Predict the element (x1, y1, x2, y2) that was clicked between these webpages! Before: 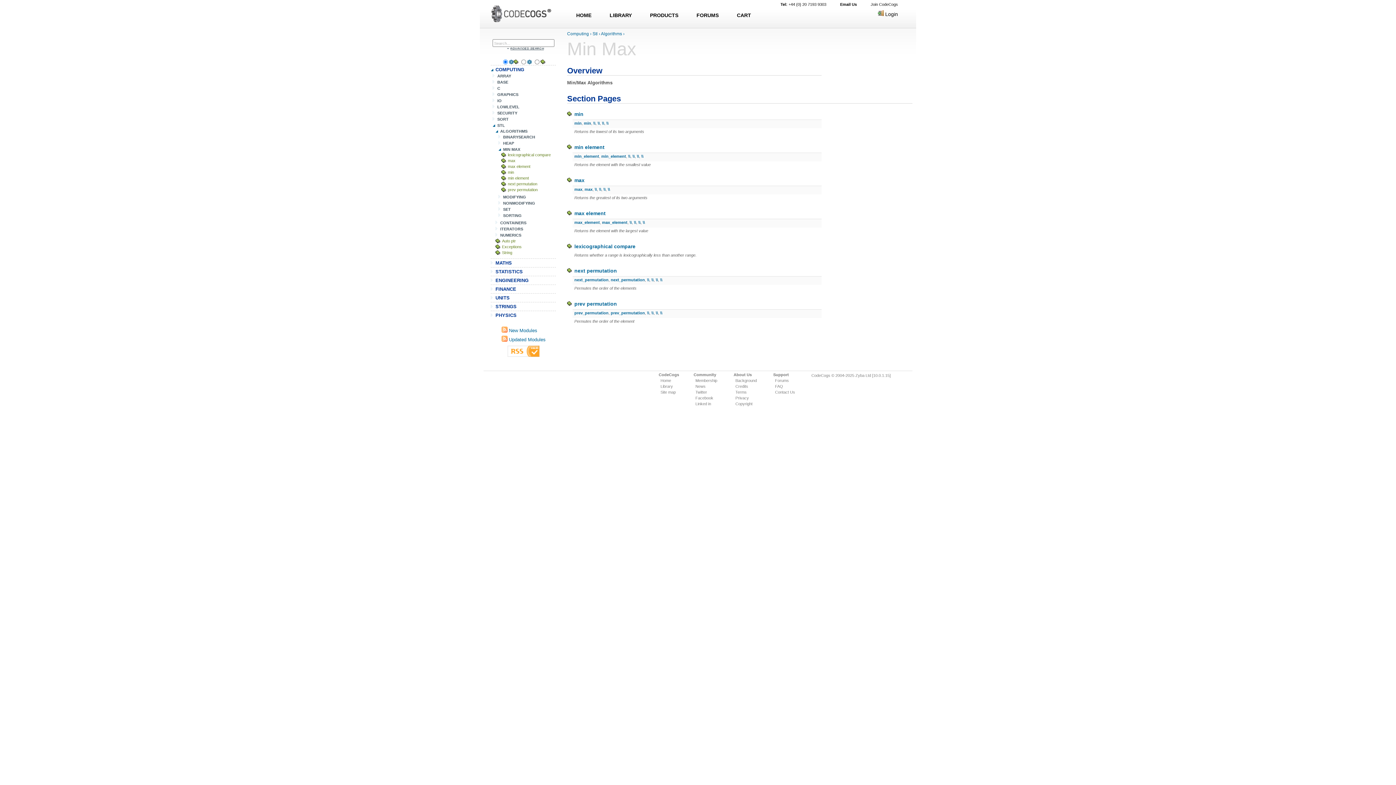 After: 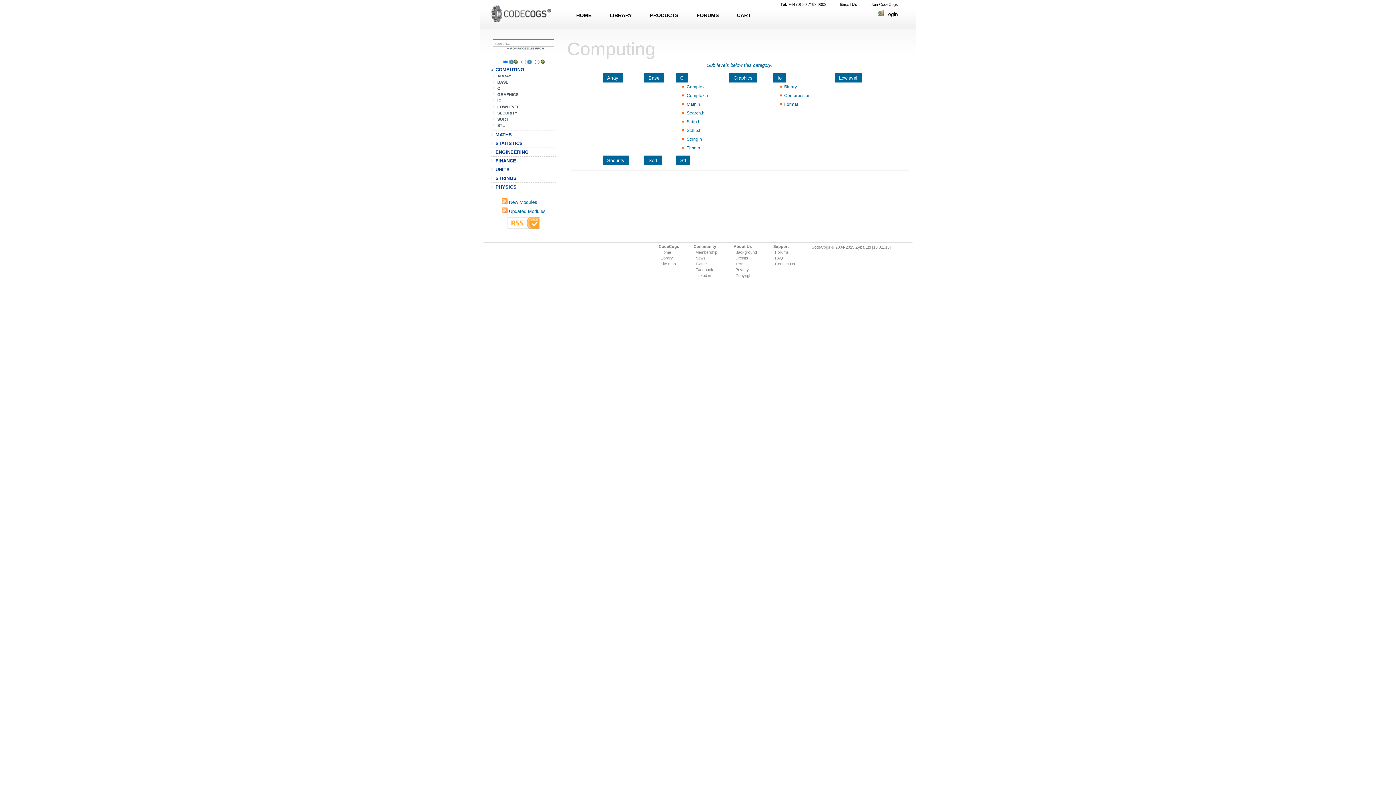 Action: label: COMPUTING bbox: (494, 66, 524, 72)